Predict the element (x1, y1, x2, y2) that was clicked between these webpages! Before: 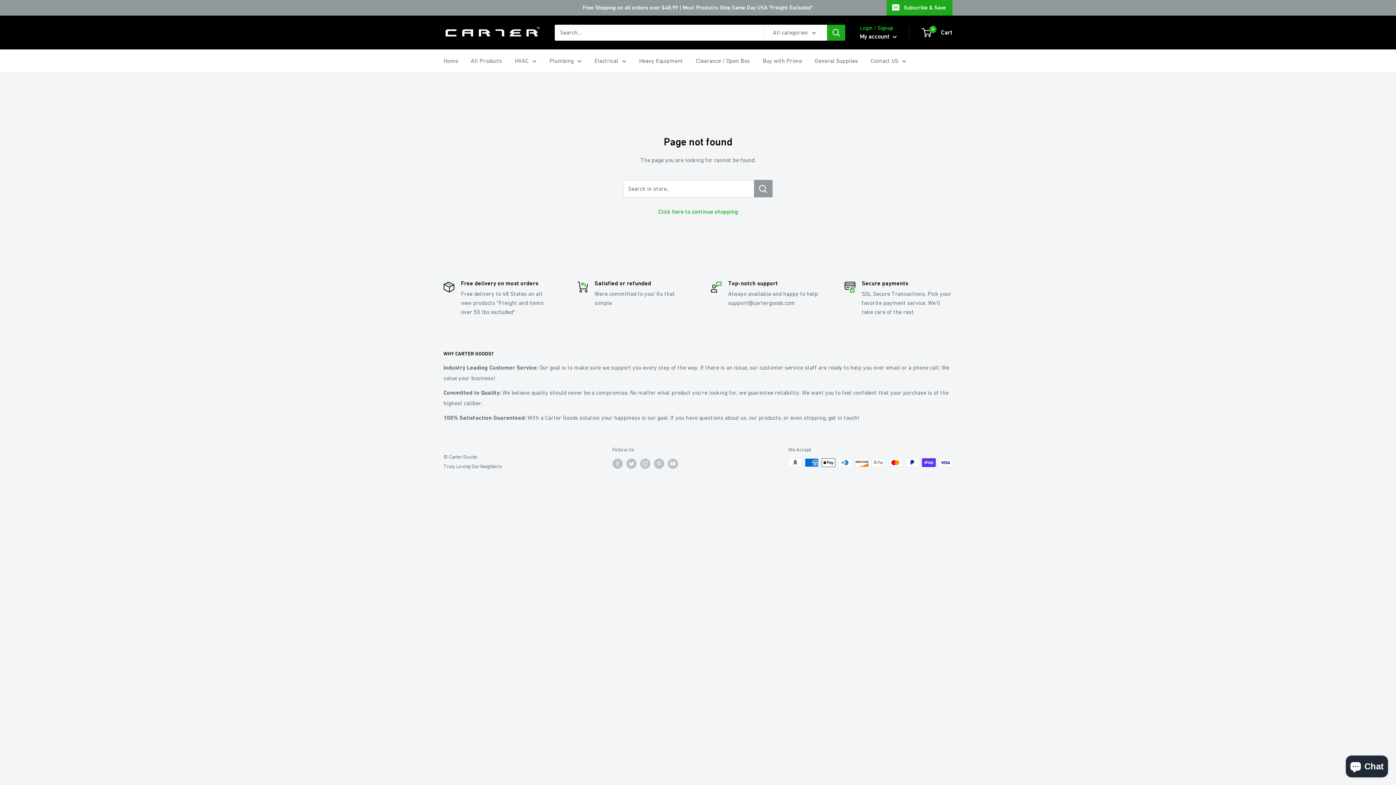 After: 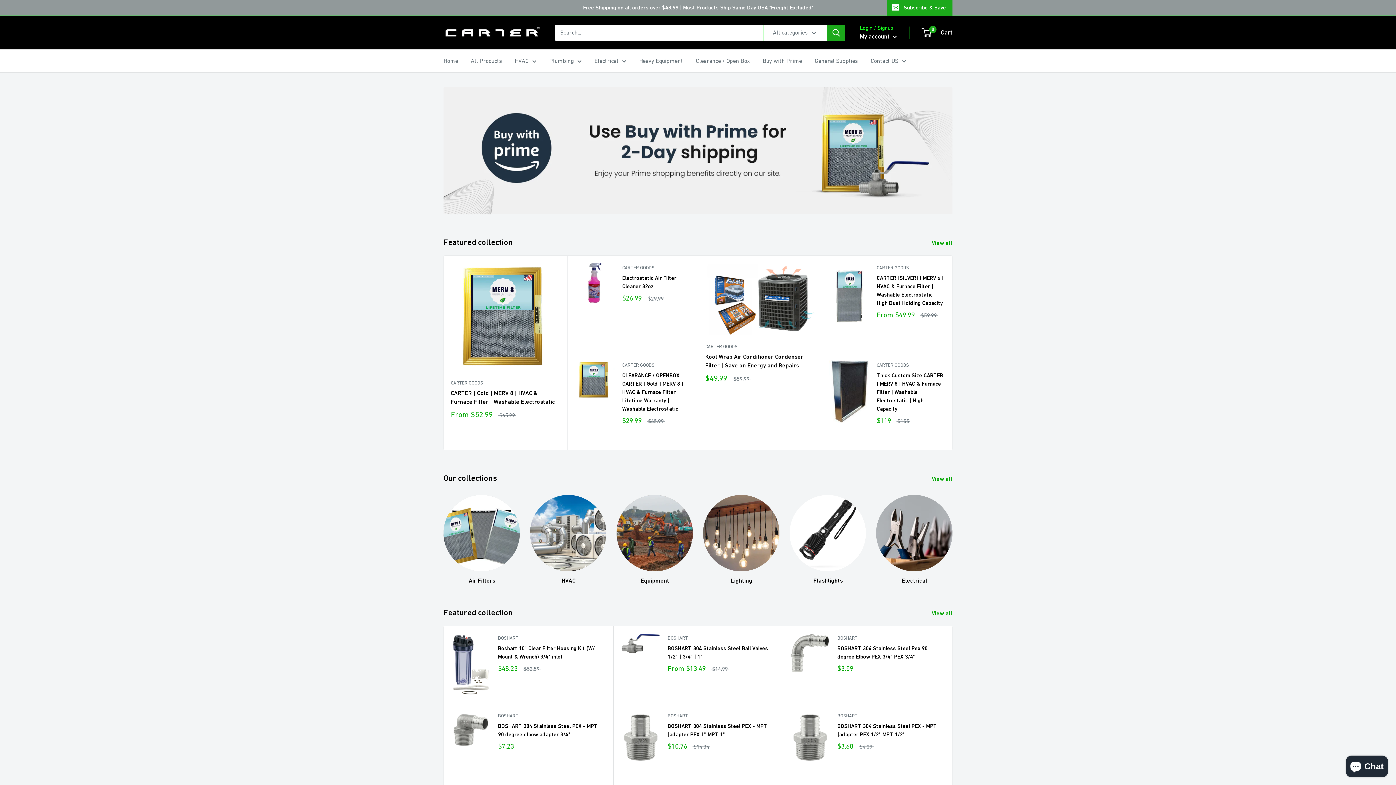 Action: label: Click here to continue shopping bbox: (658, 208, 738, 214)